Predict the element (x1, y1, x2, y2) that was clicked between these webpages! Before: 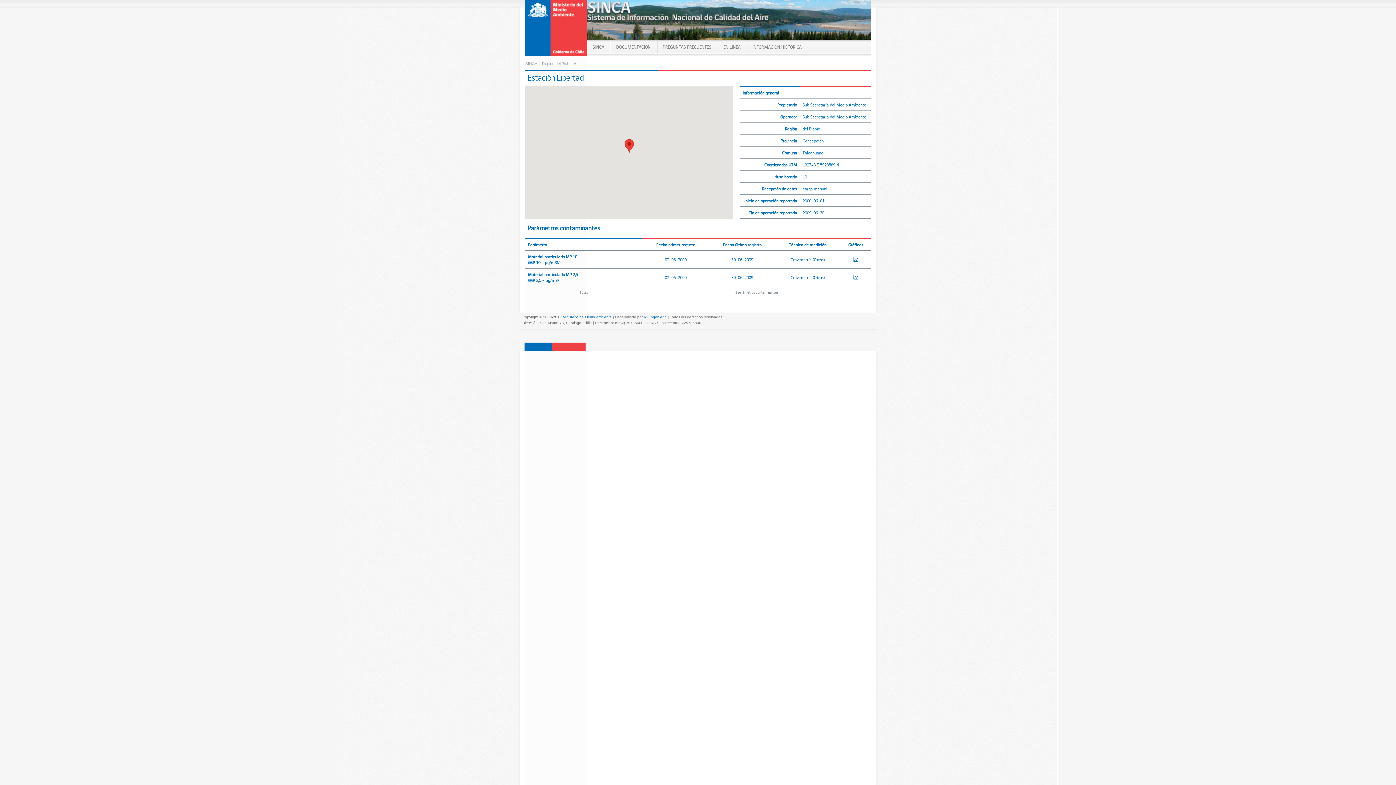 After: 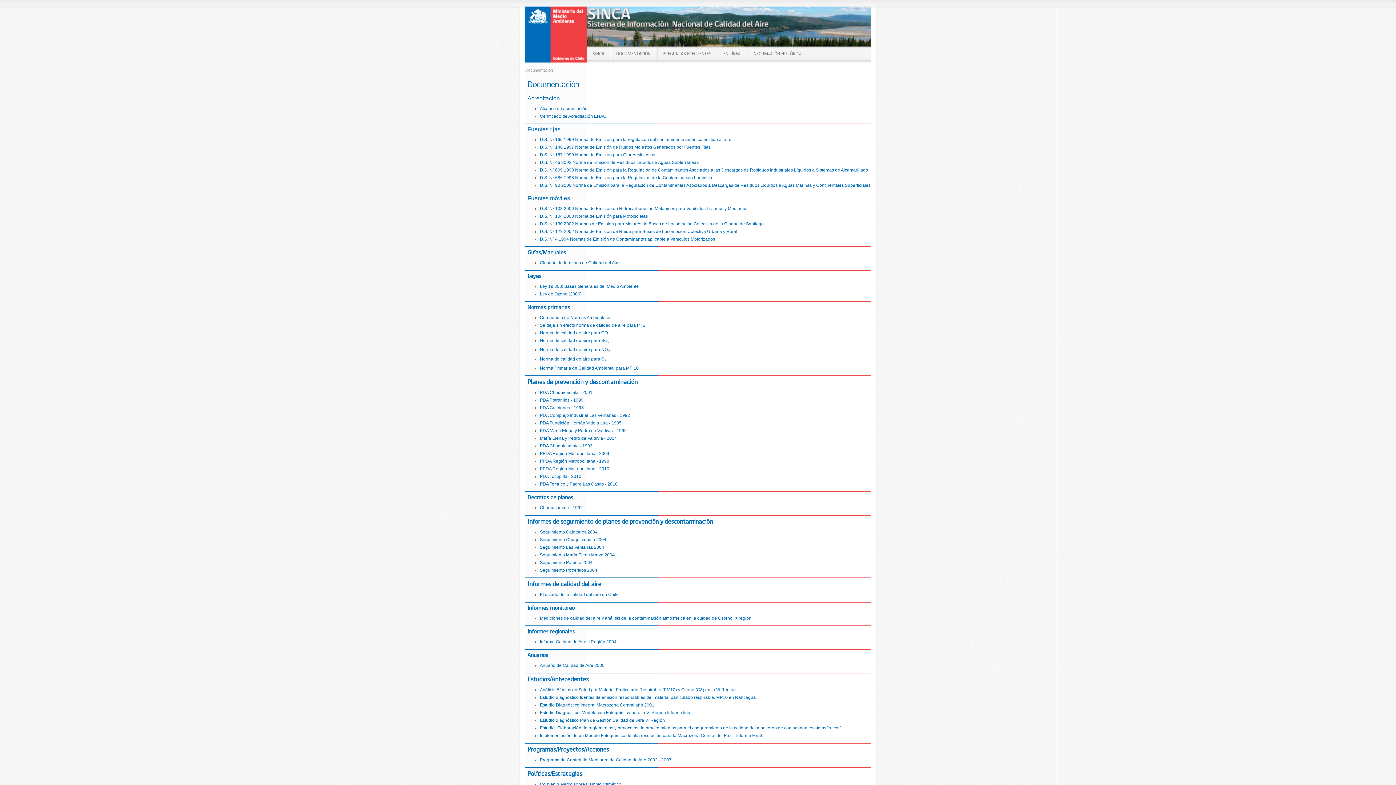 Action: bbox: (610, 40, 657, 53) label: DOCUMENTACIÓN